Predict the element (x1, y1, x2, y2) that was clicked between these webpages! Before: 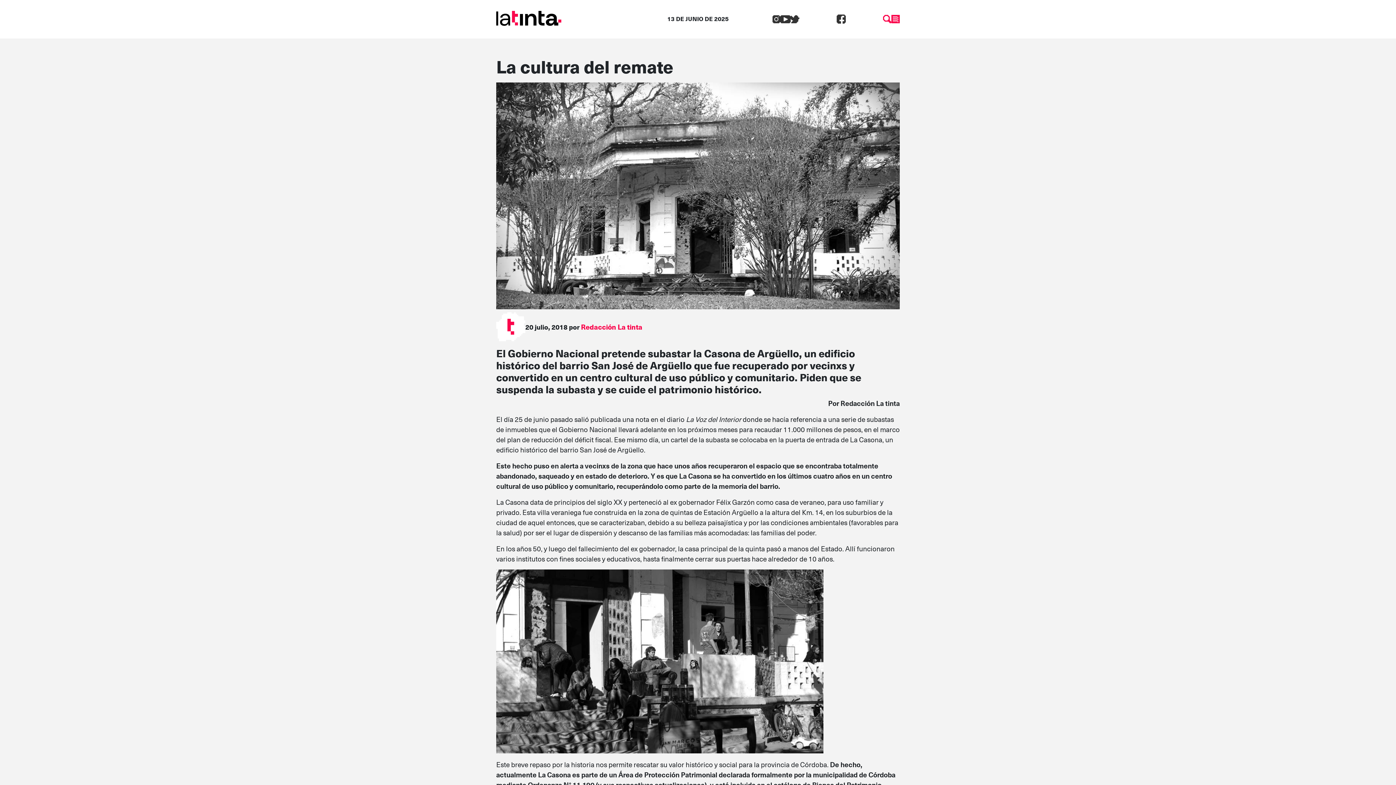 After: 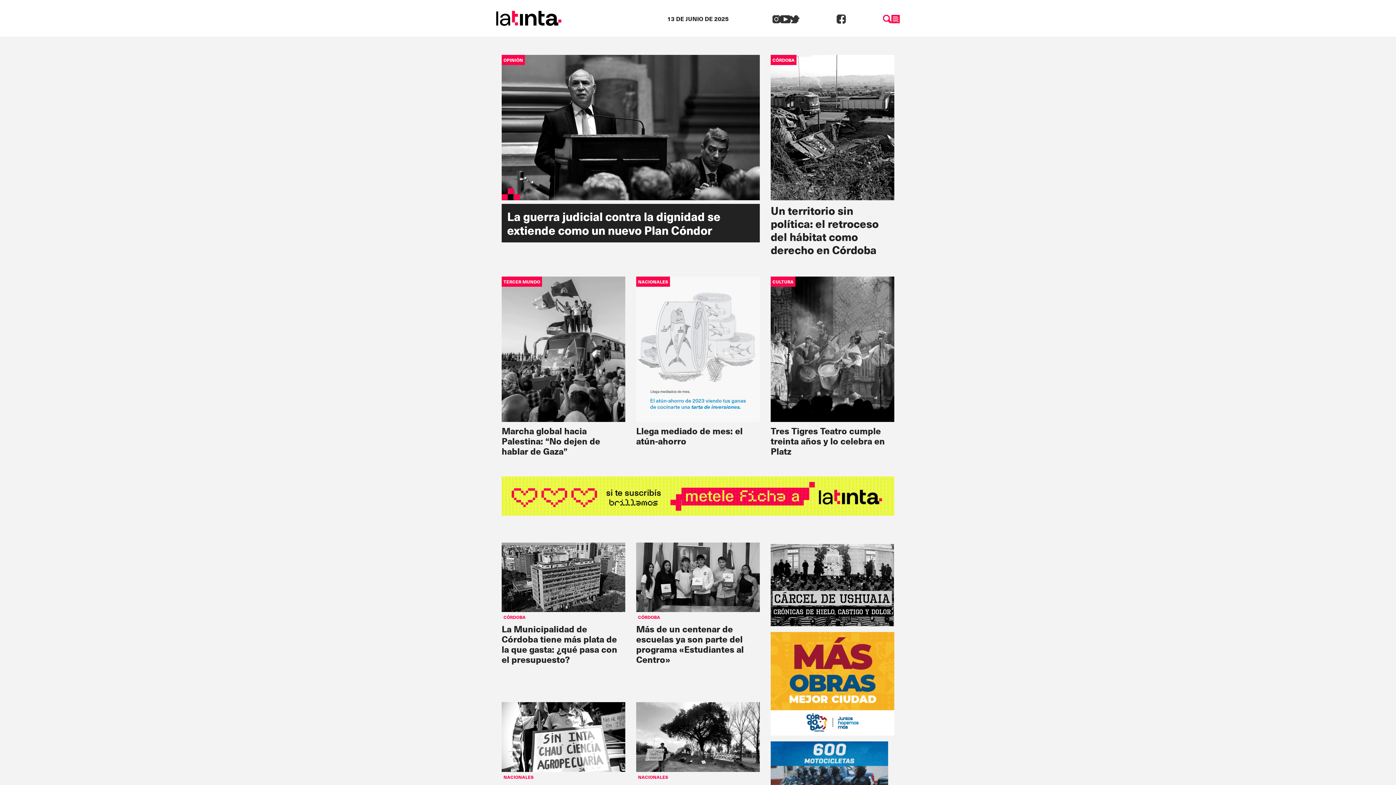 Action: bbox: (496, 12, 561, 22)